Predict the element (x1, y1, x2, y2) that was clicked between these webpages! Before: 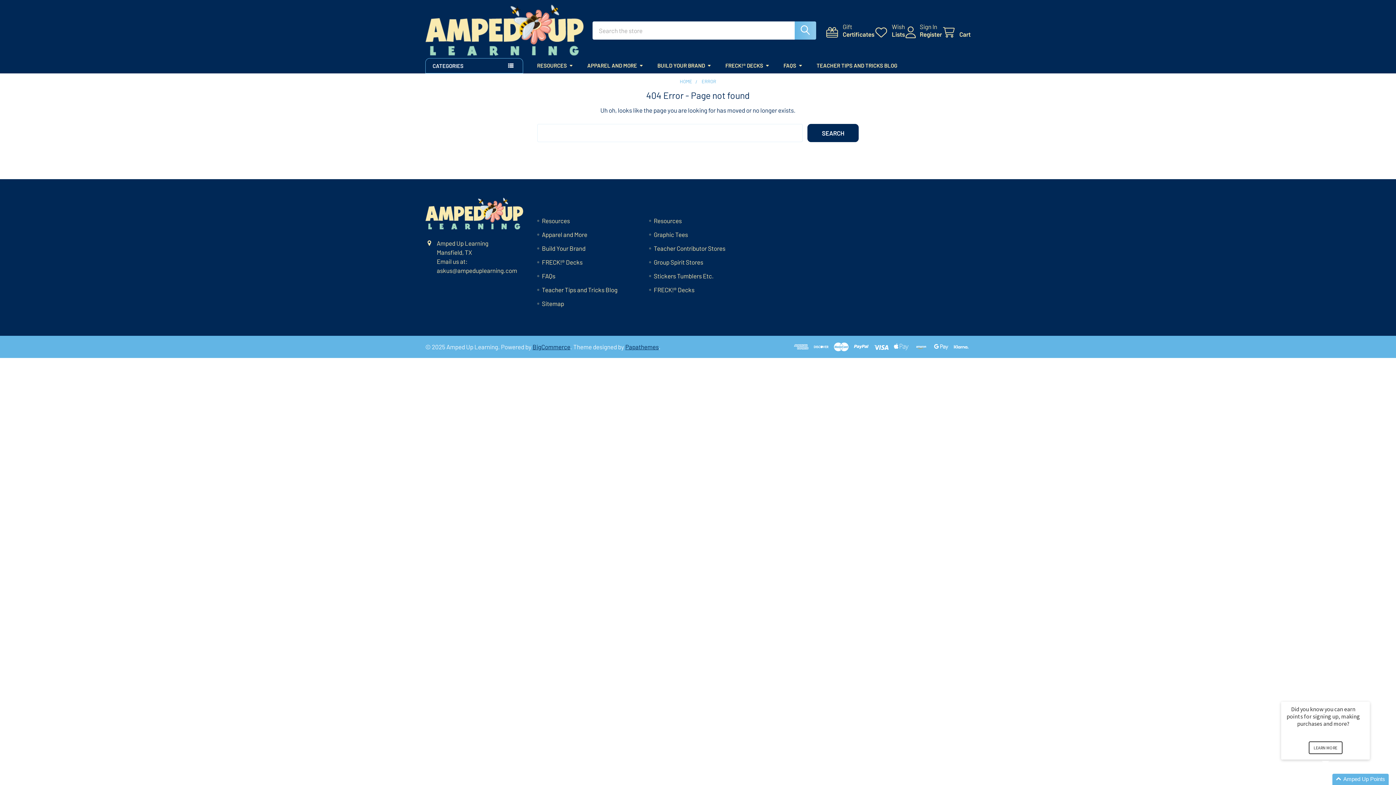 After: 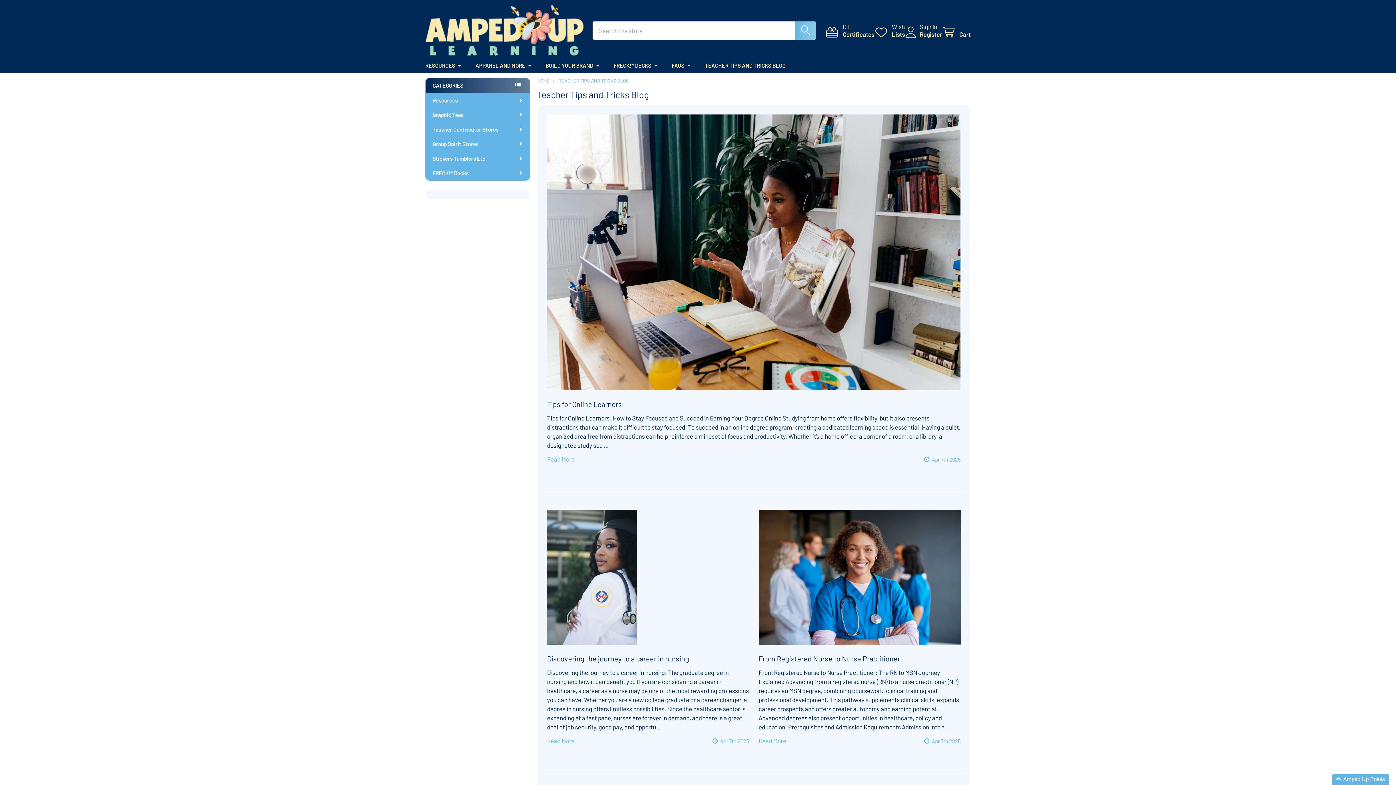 Action: bbox: (542, 286, 617, 293) label: Teacher Tips and Tricks Blog